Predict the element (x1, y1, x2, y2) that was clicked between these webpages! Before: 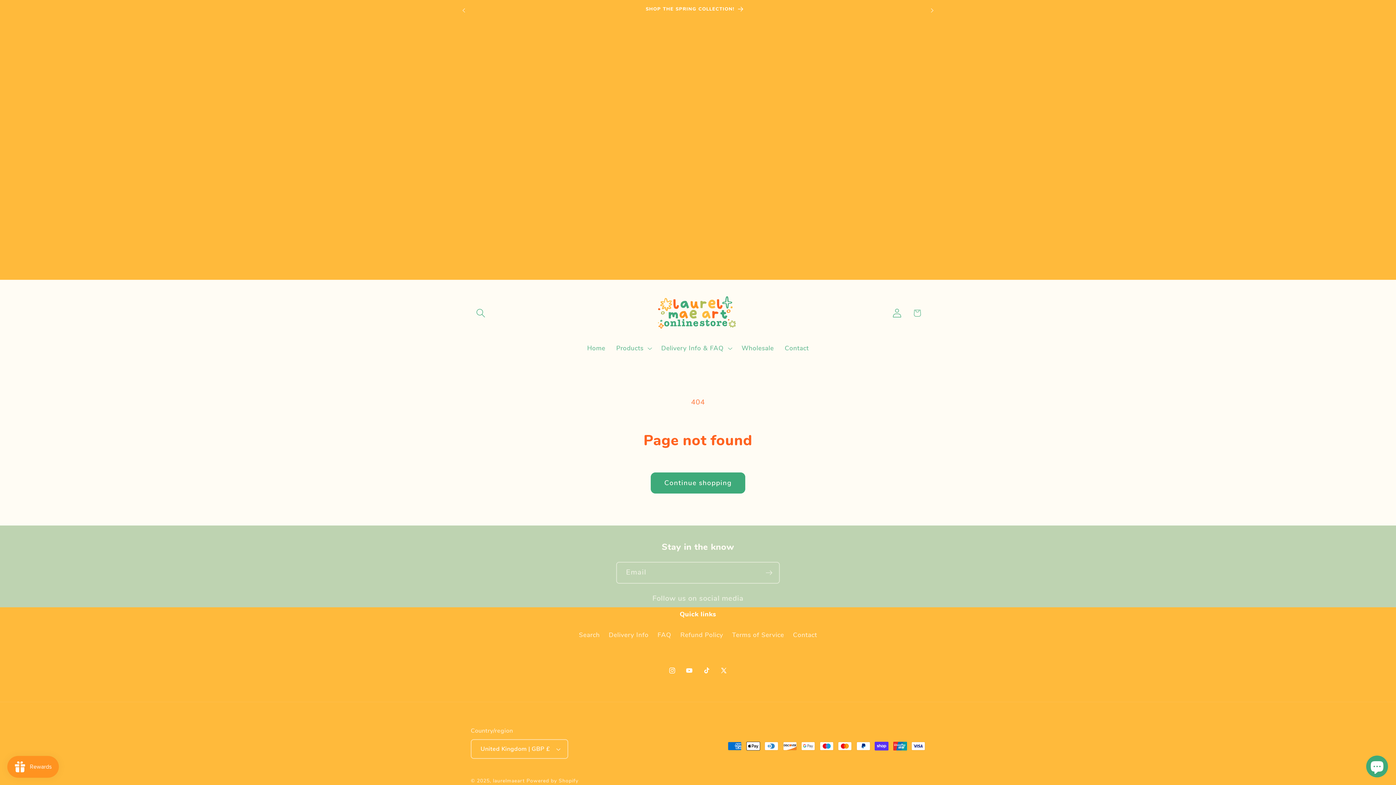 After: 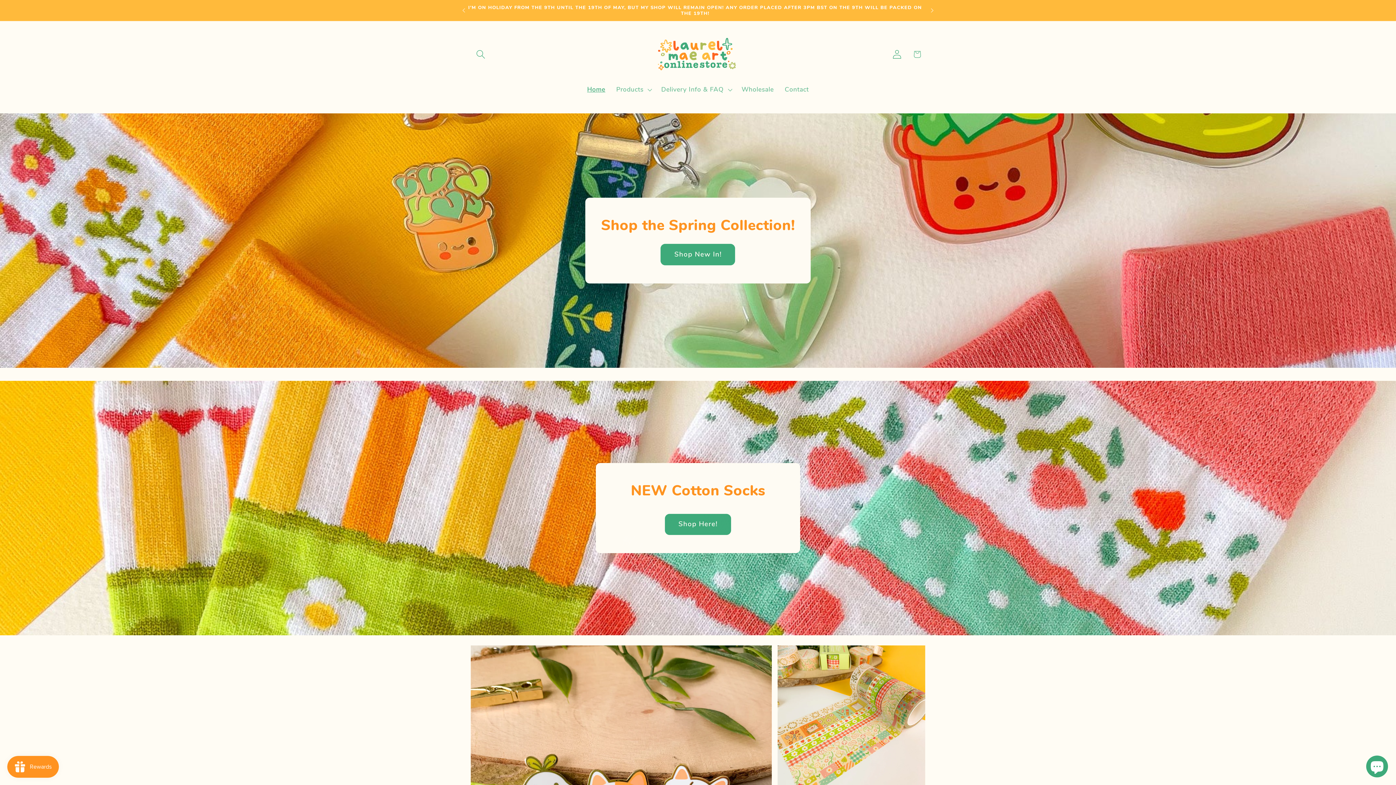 Action: bbox: (649, 287, 747, 339)